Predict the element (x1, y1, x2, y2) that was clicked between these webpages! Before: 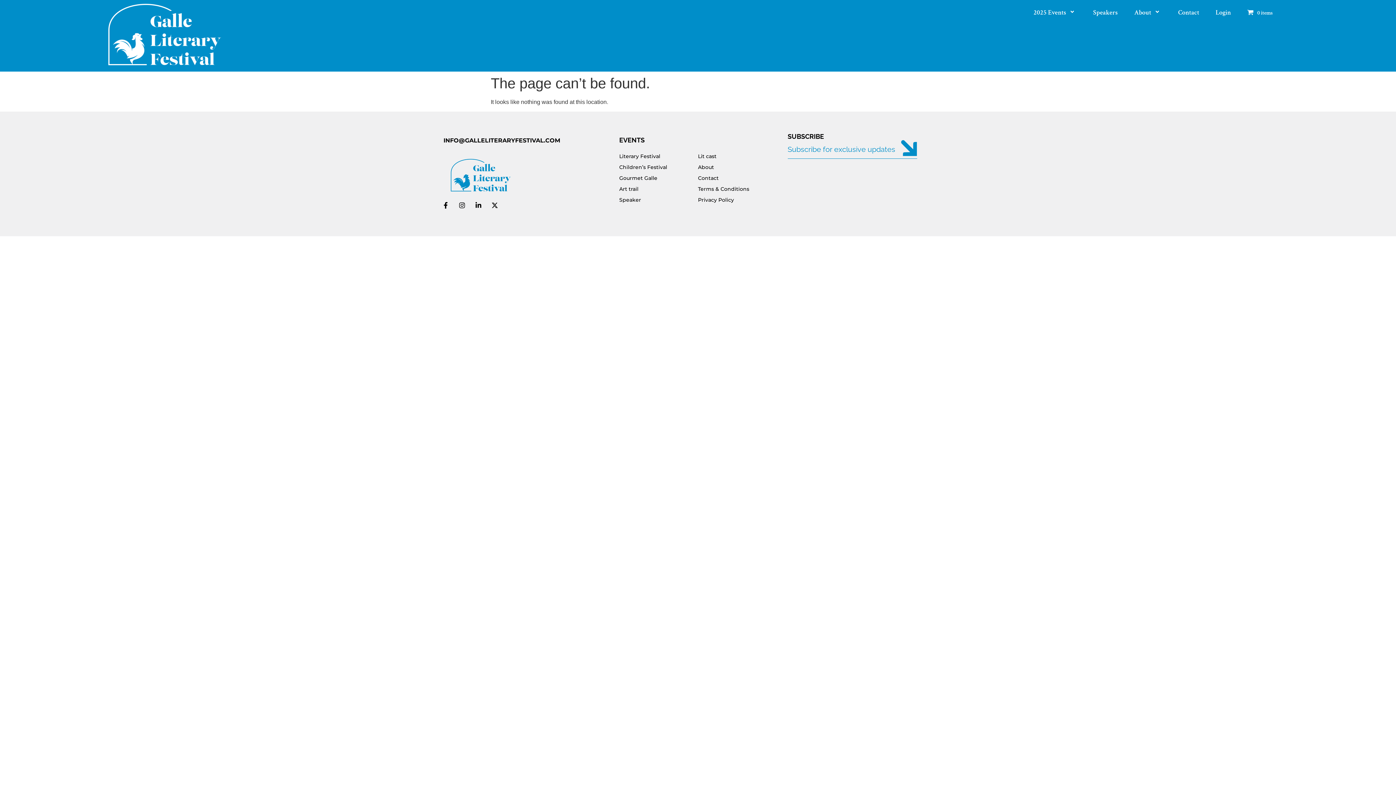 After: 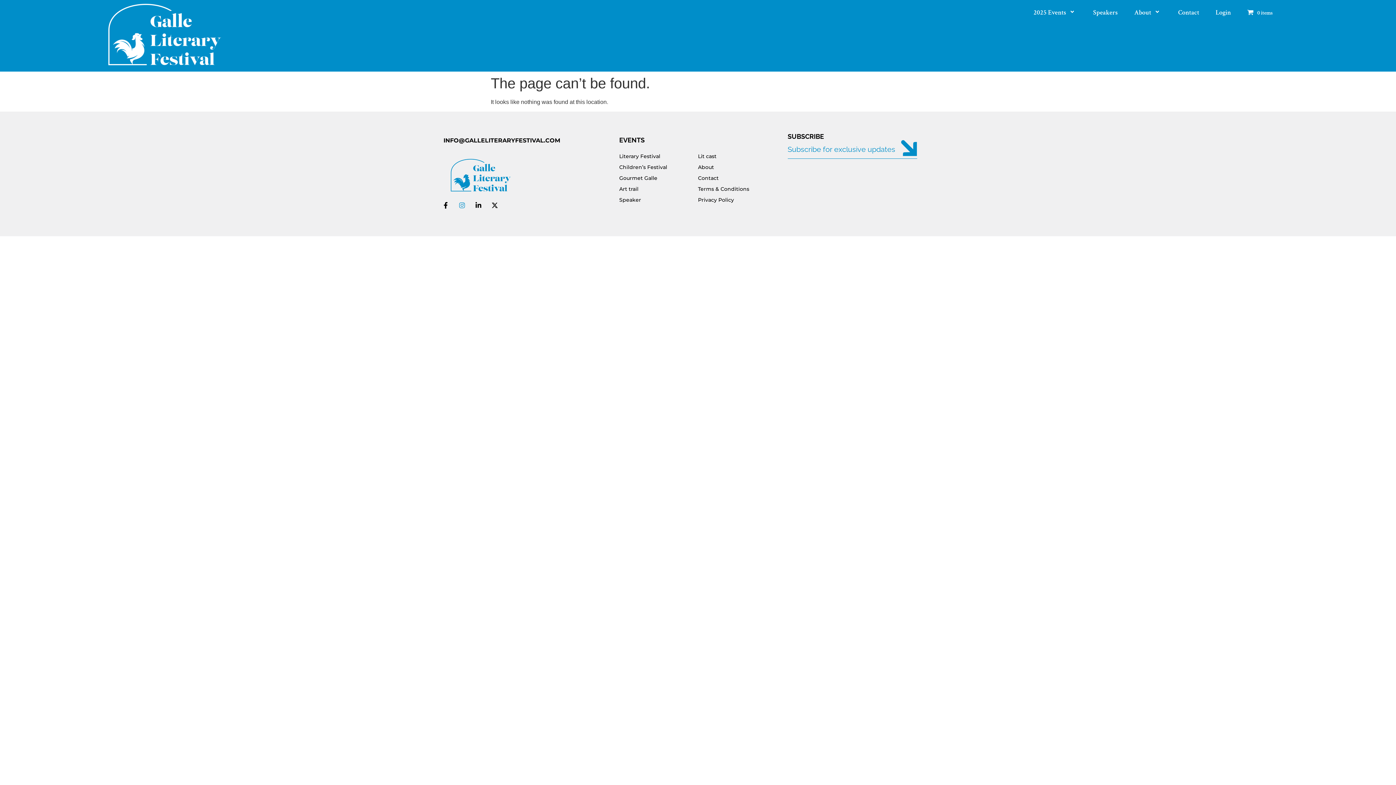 Action: bbox: (455, 199, 468, 212) label: Instagram